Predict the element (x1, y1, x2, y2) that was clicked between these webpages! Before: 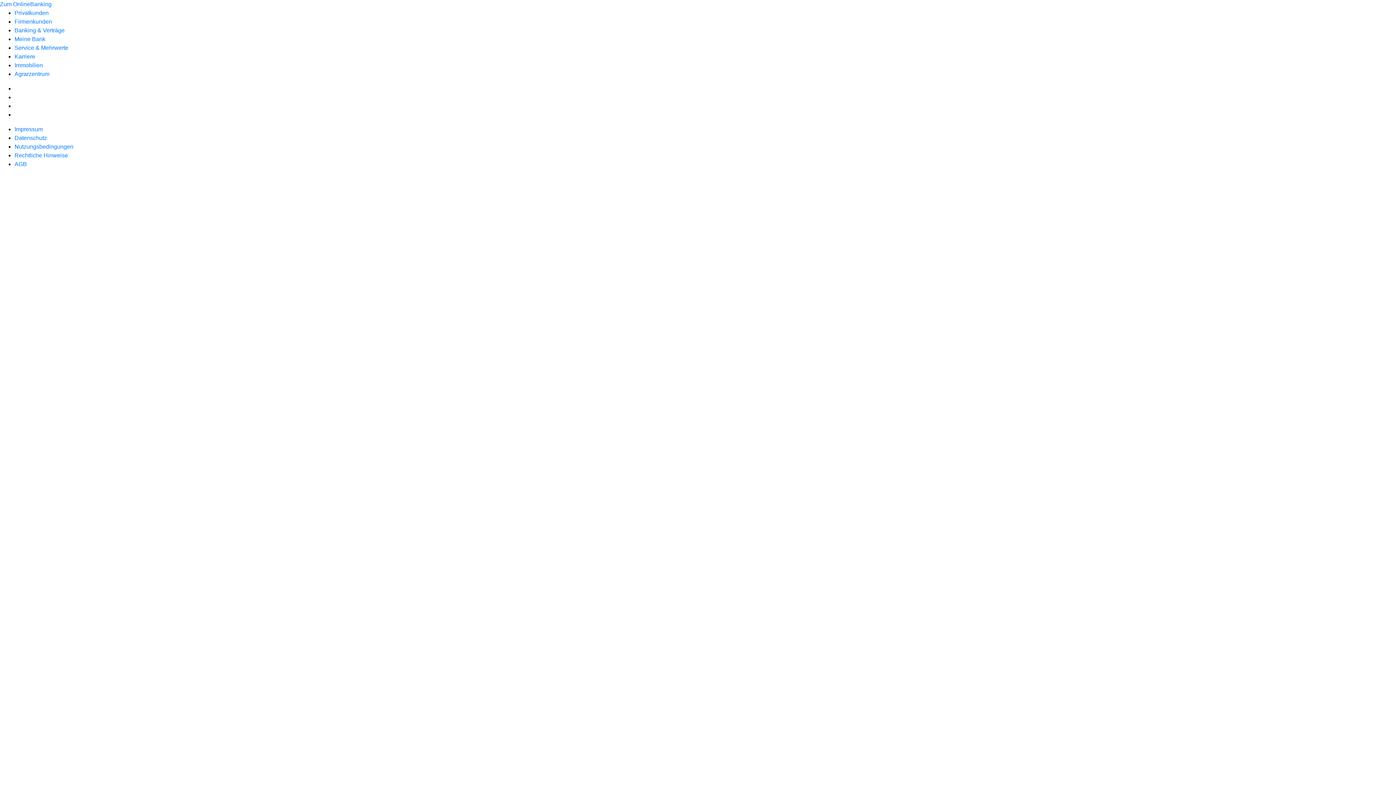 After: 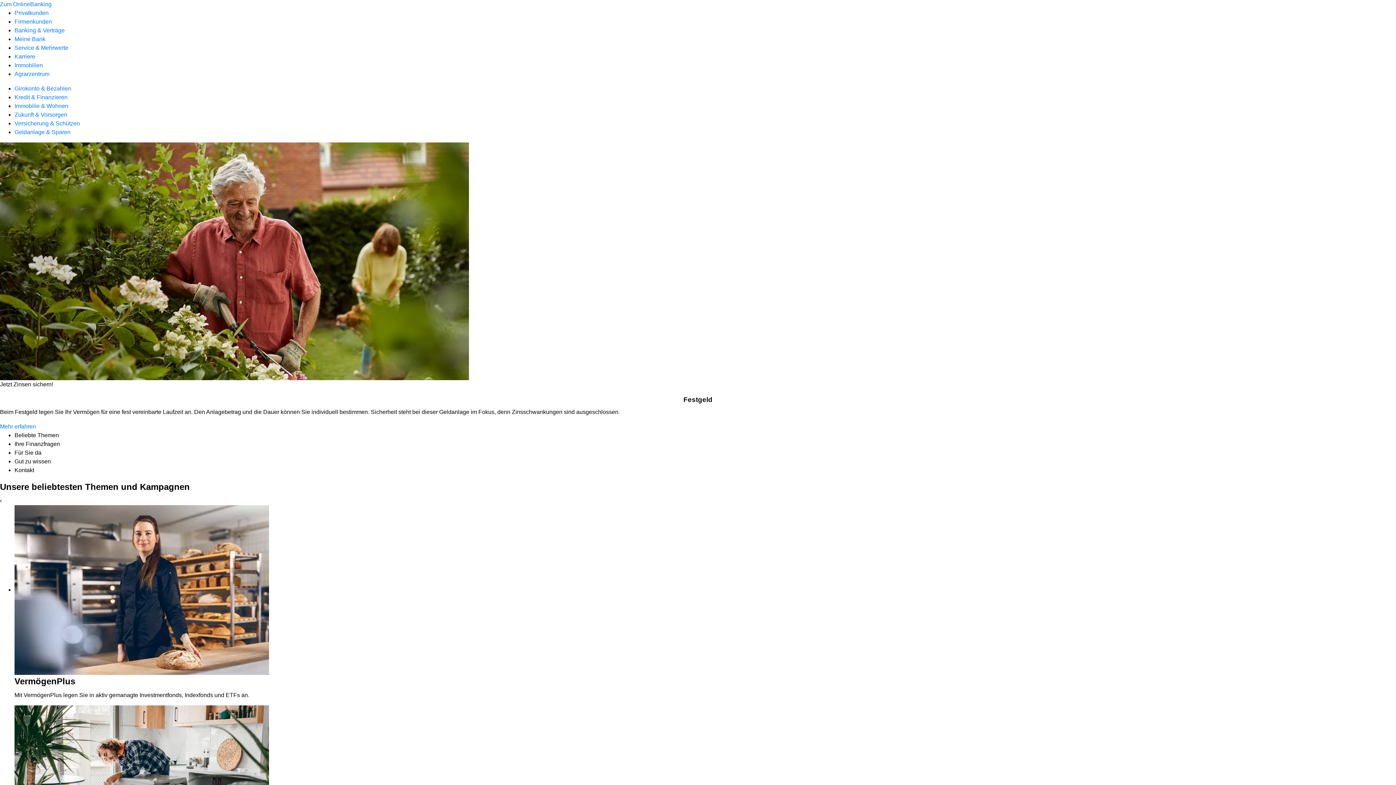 Action: bbox: (14, 9, 48, 16) label: Privatkunden